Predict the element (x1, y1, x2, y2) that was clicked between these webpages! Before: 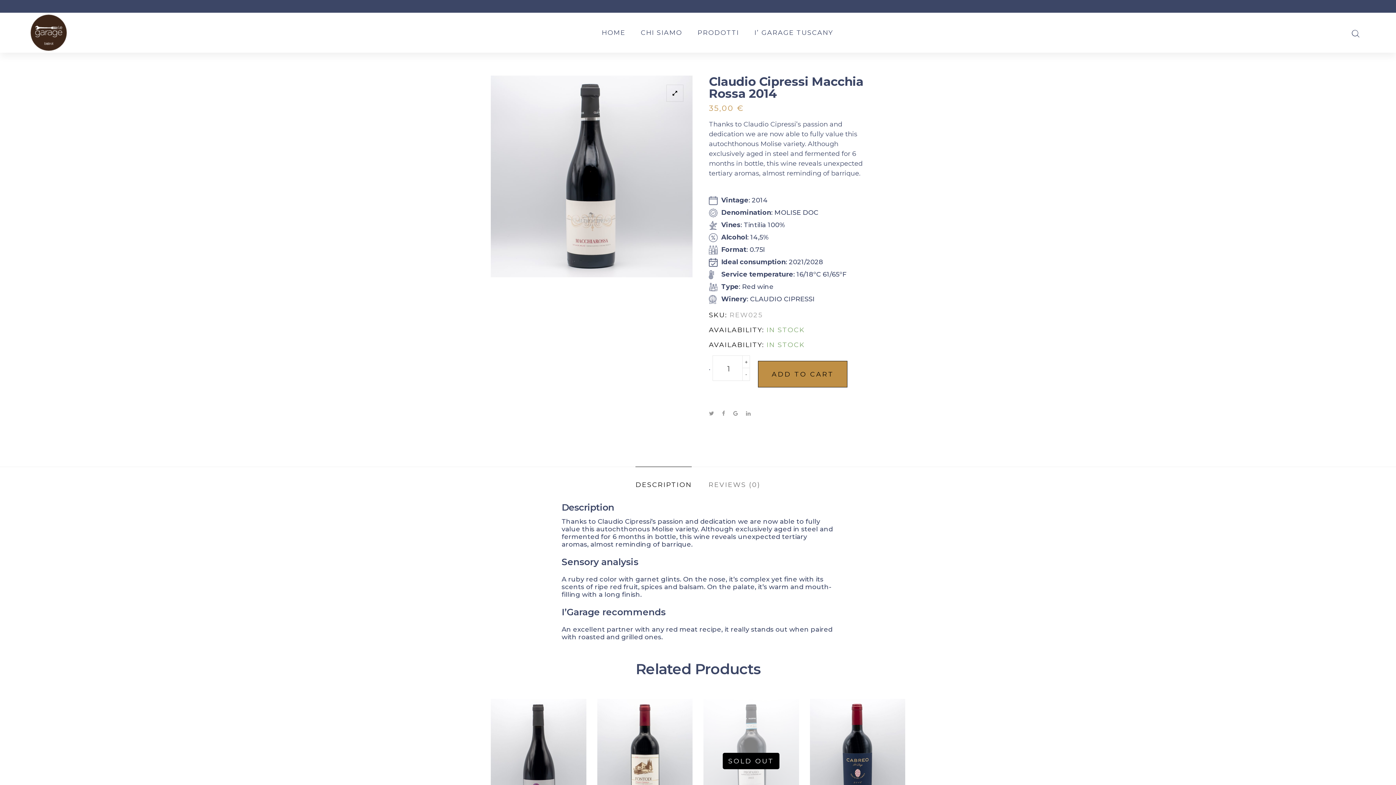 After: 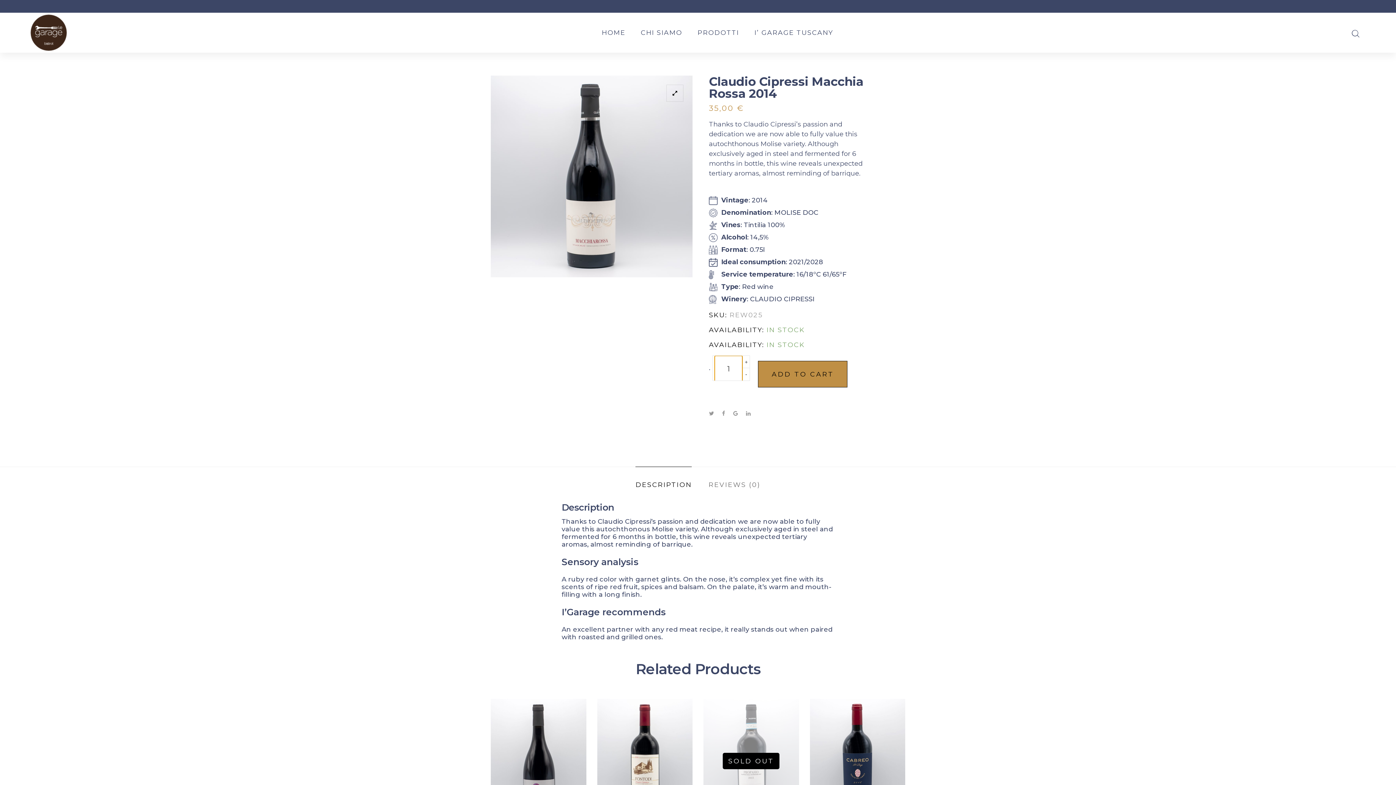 Action: bbox: (742, 368, 749, 380)